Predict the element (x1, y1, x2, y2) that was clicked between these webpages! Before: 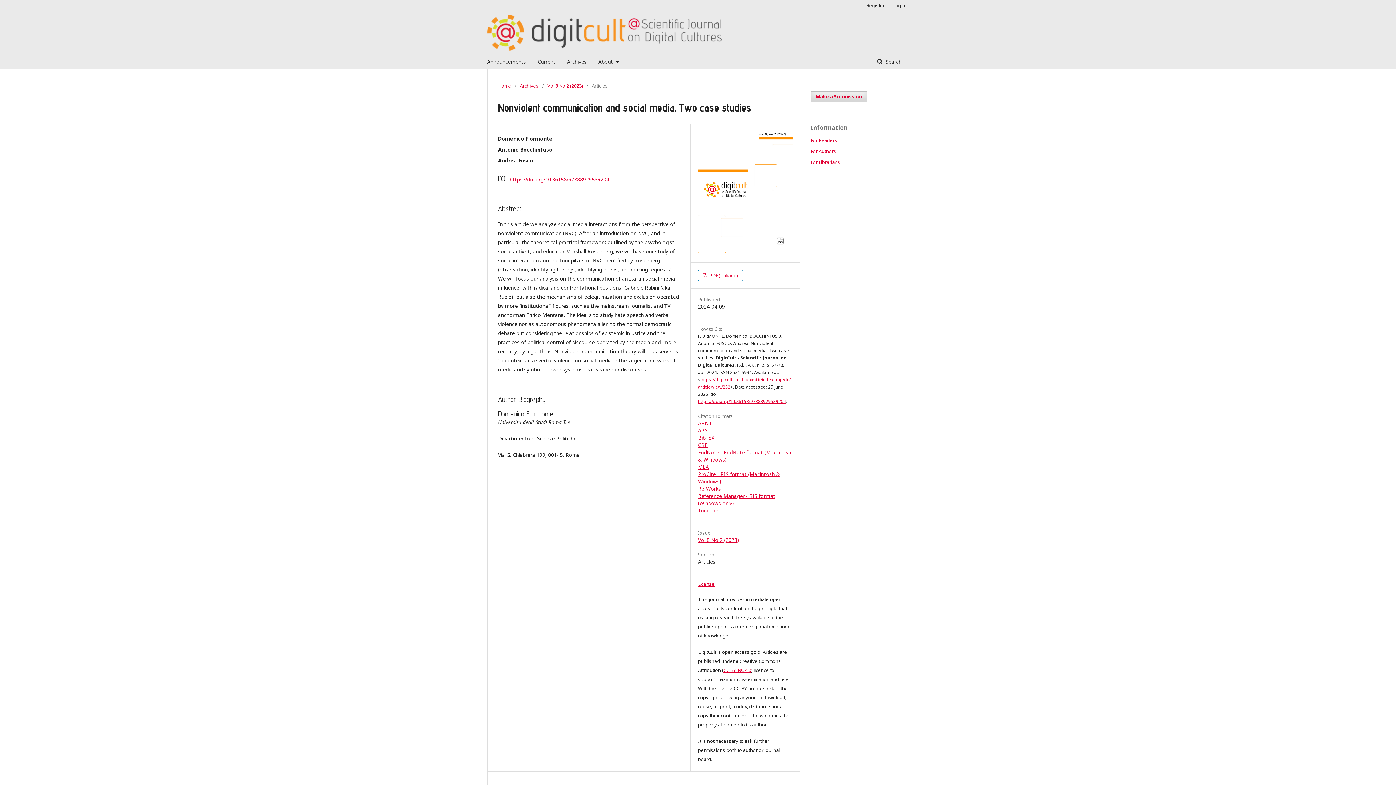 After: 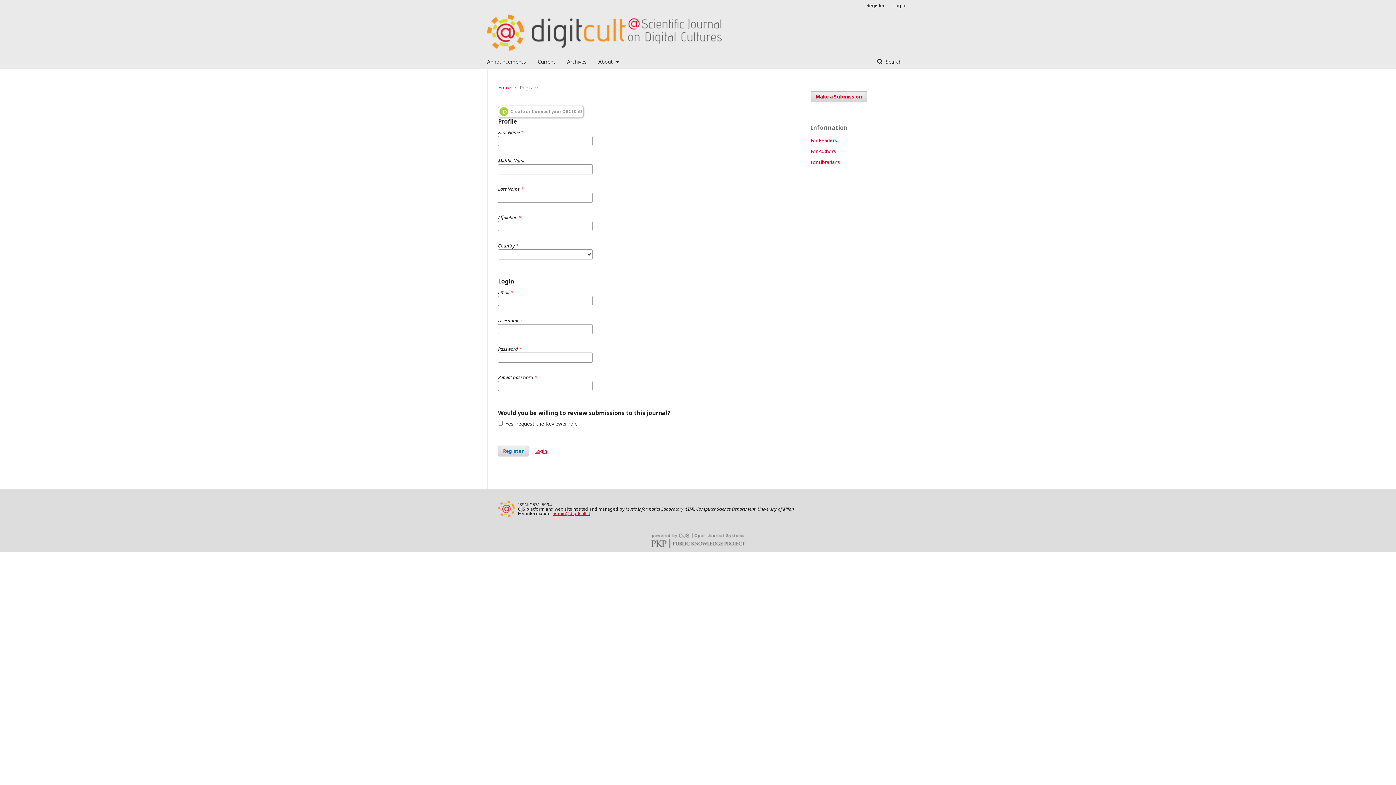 Action: bbox: (862, 0, 888, 10) label: Register